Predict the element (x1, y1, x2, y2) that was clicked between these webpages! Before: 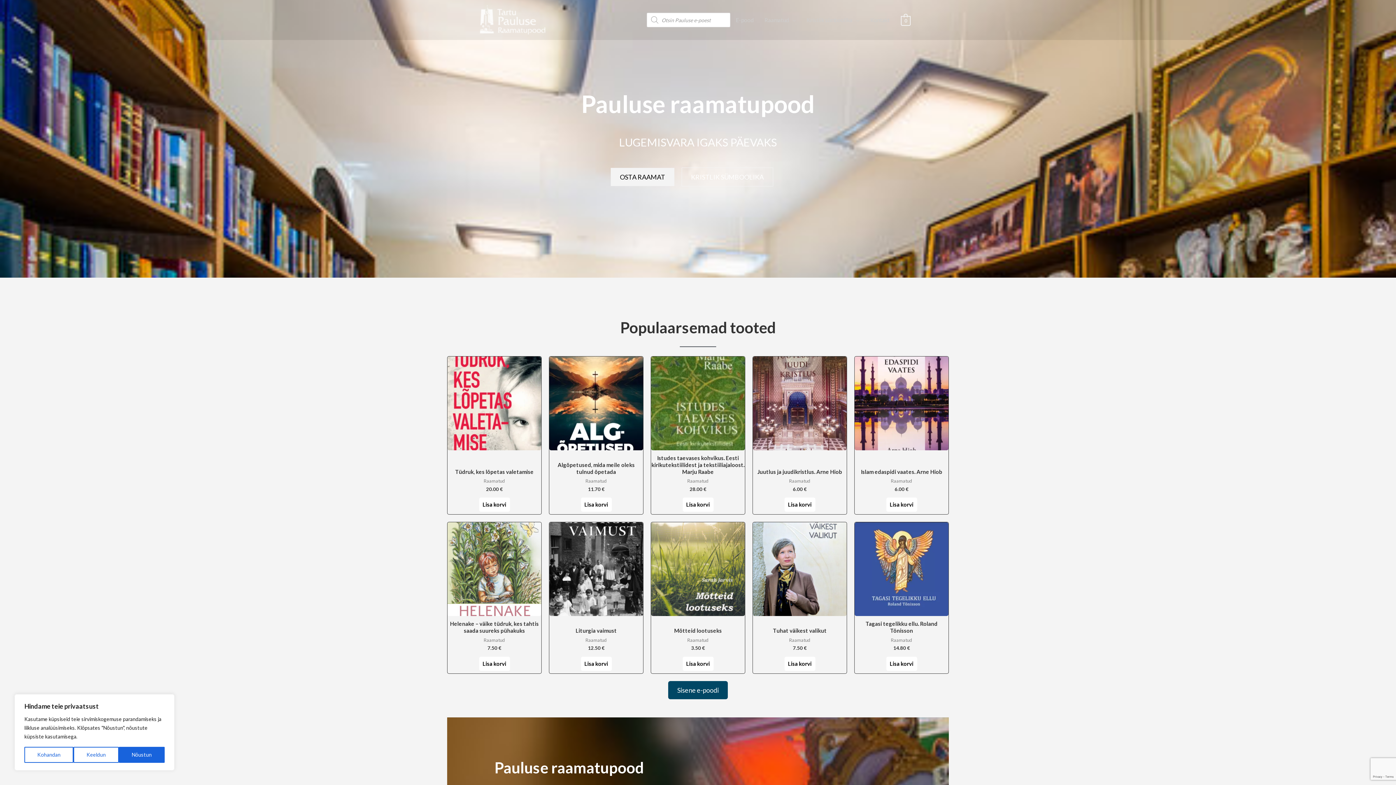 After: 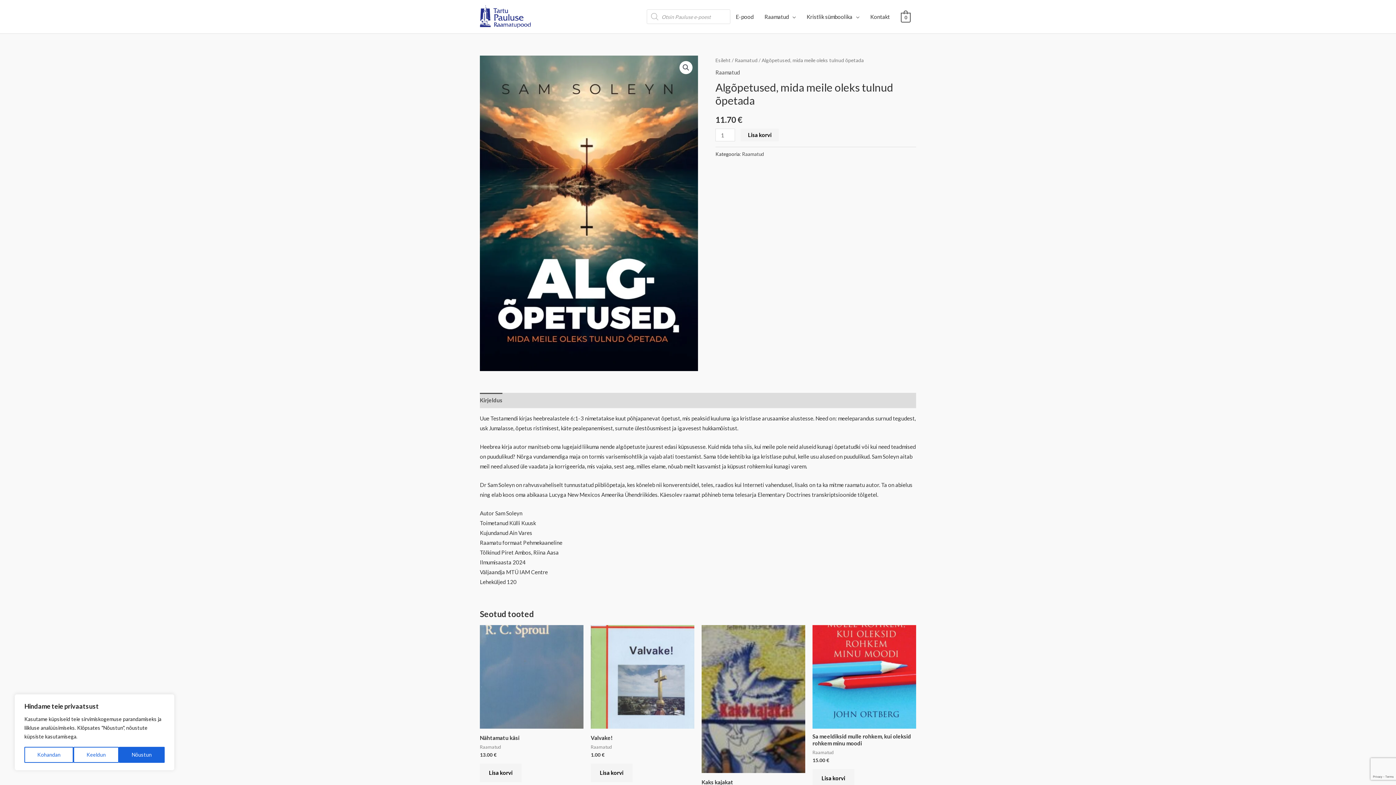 Action: bbox: (549, 356, 643, 450)